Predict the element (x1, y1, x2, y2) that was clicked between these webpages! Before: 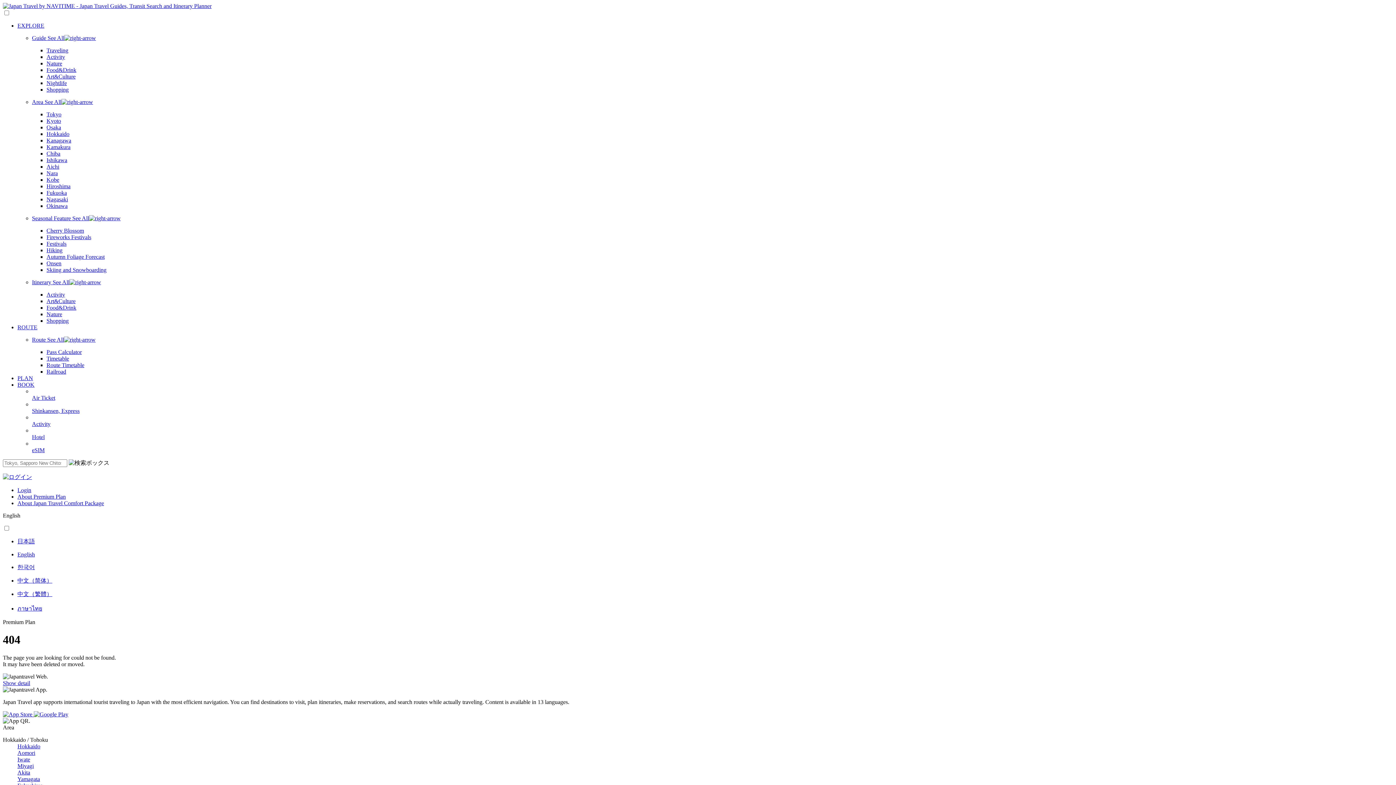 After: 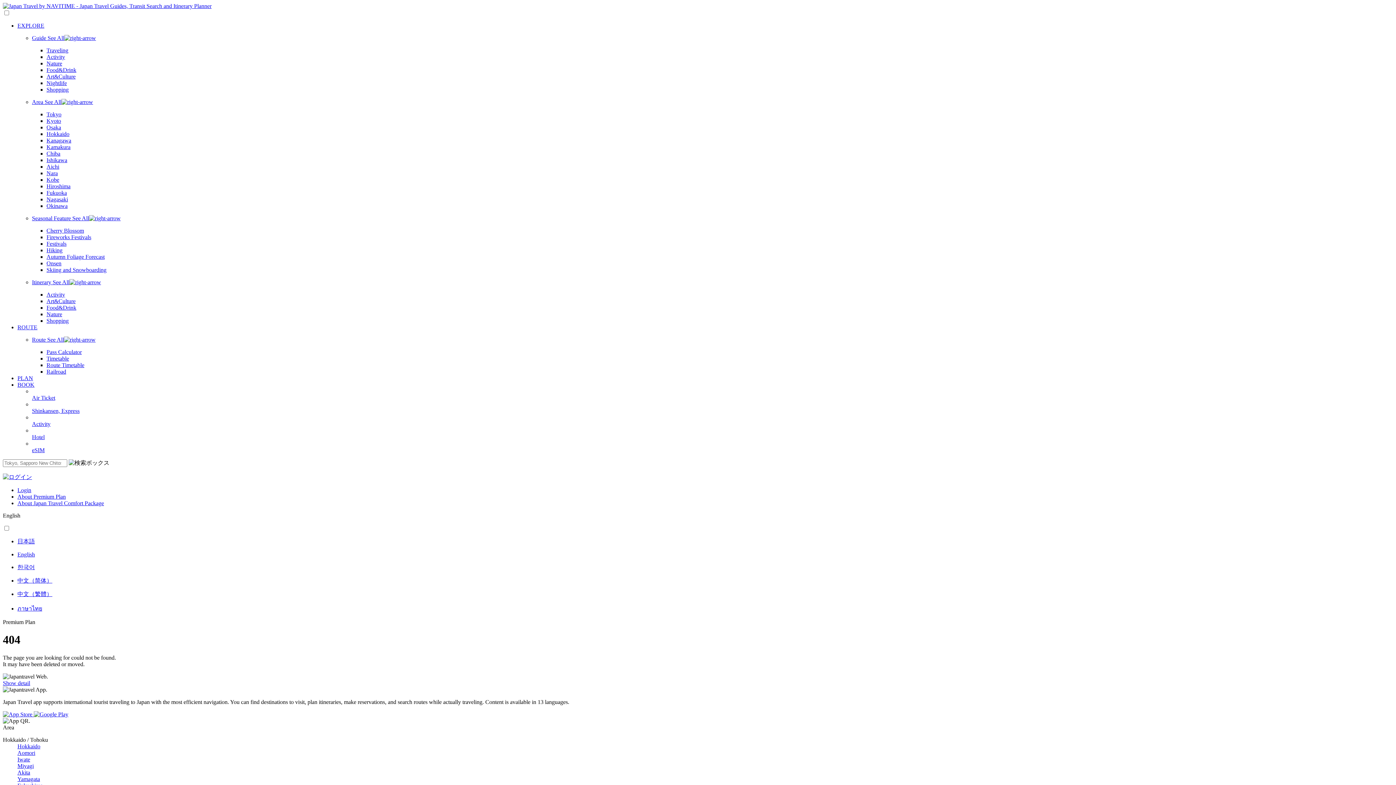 Action: bbox: (46, 60, 62, 66) label: Nature